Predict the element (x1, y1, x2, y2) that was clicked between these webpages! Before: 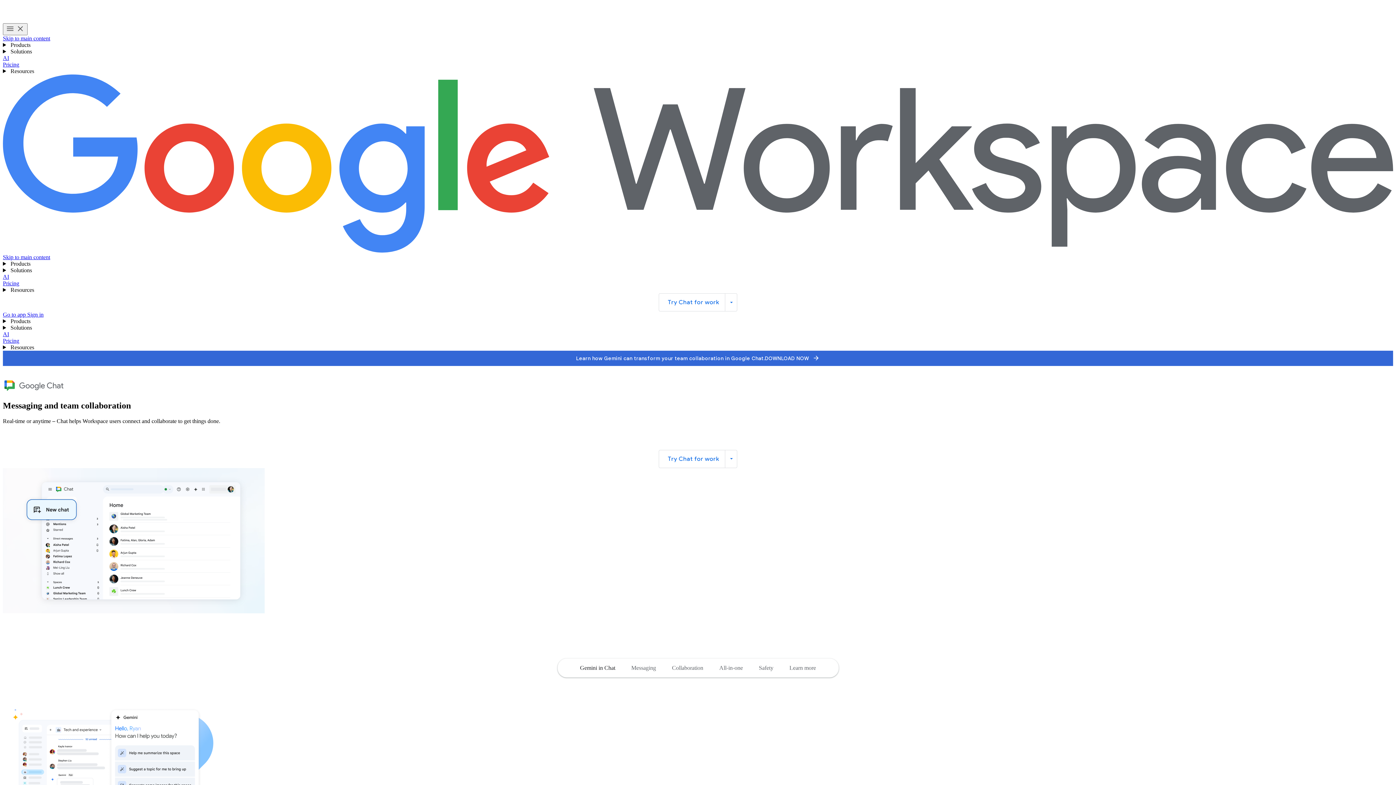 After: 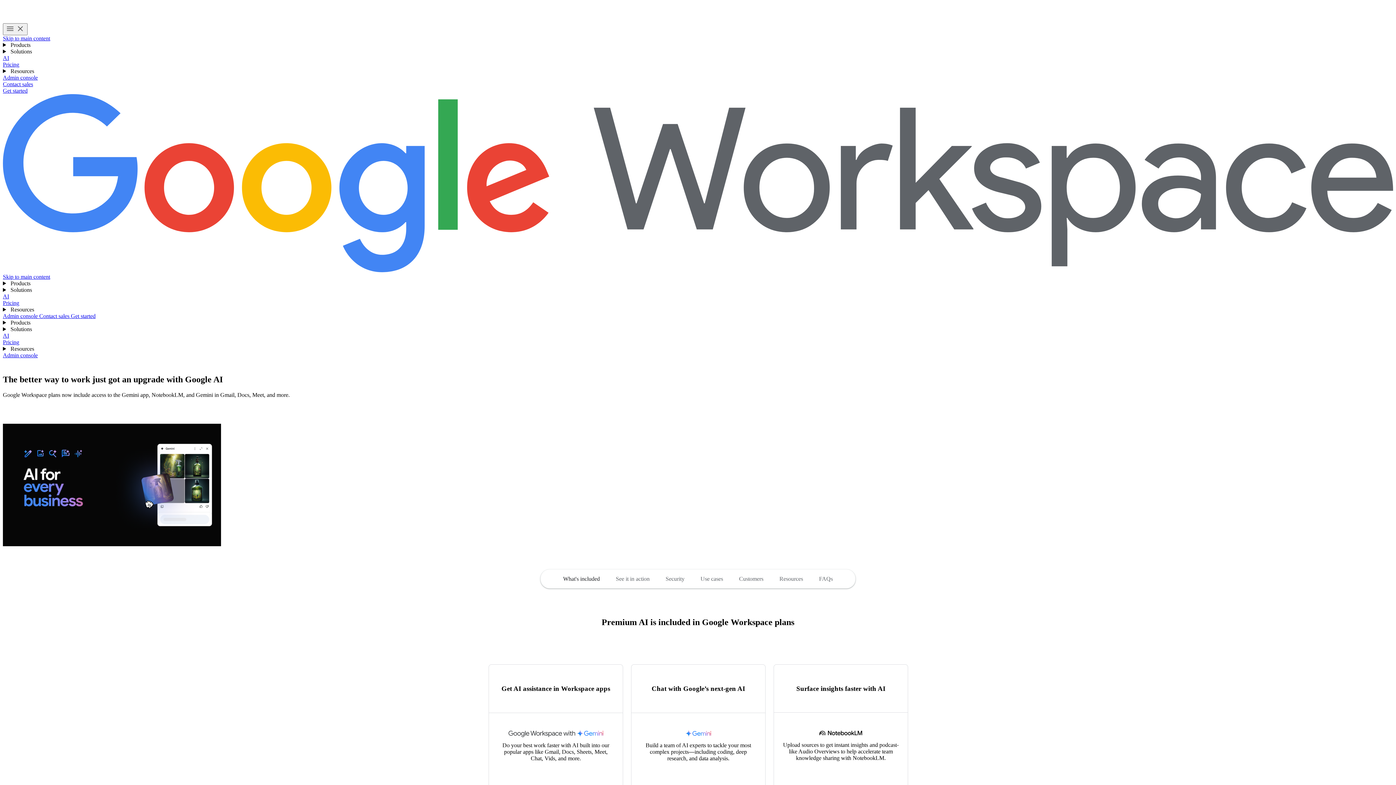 Action: bbox: (2, 331, 9, 337) label: AI